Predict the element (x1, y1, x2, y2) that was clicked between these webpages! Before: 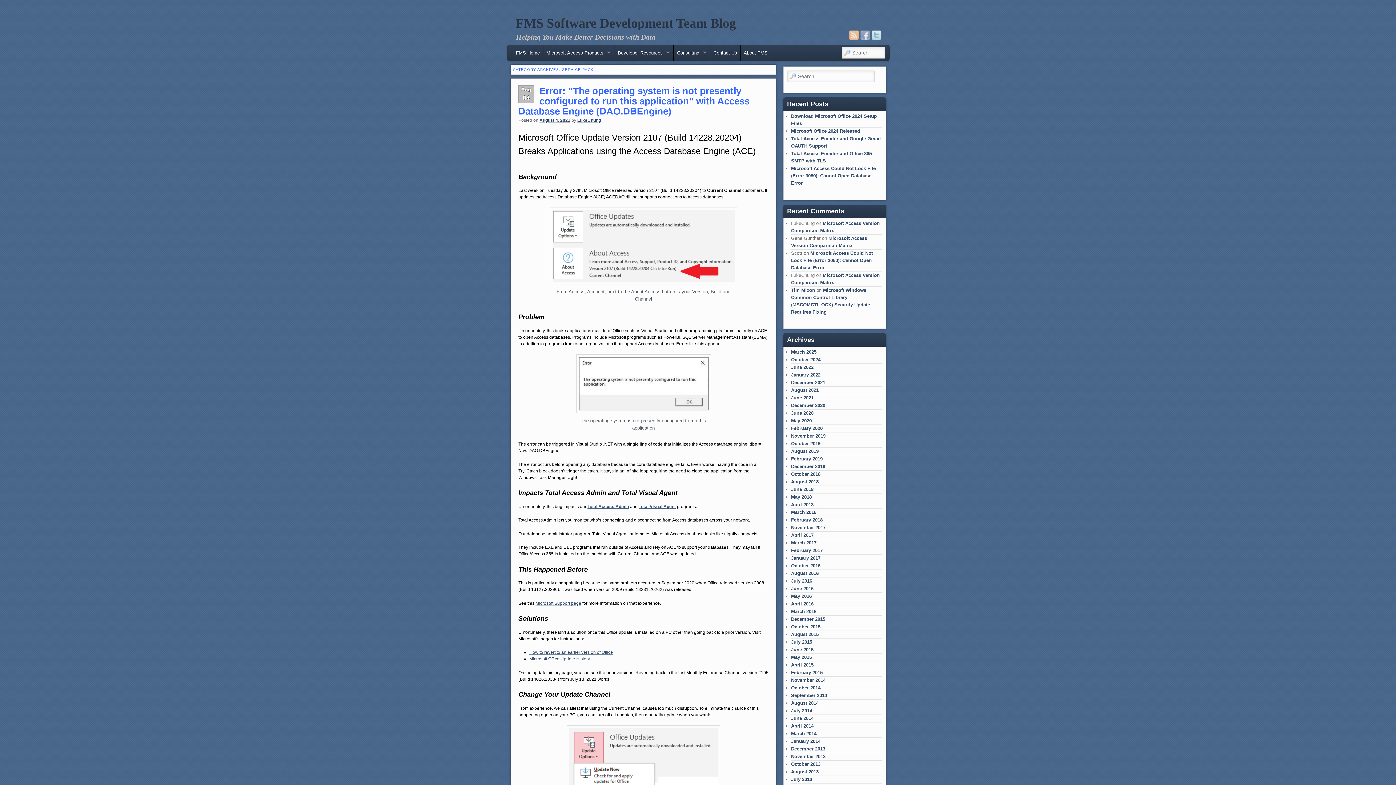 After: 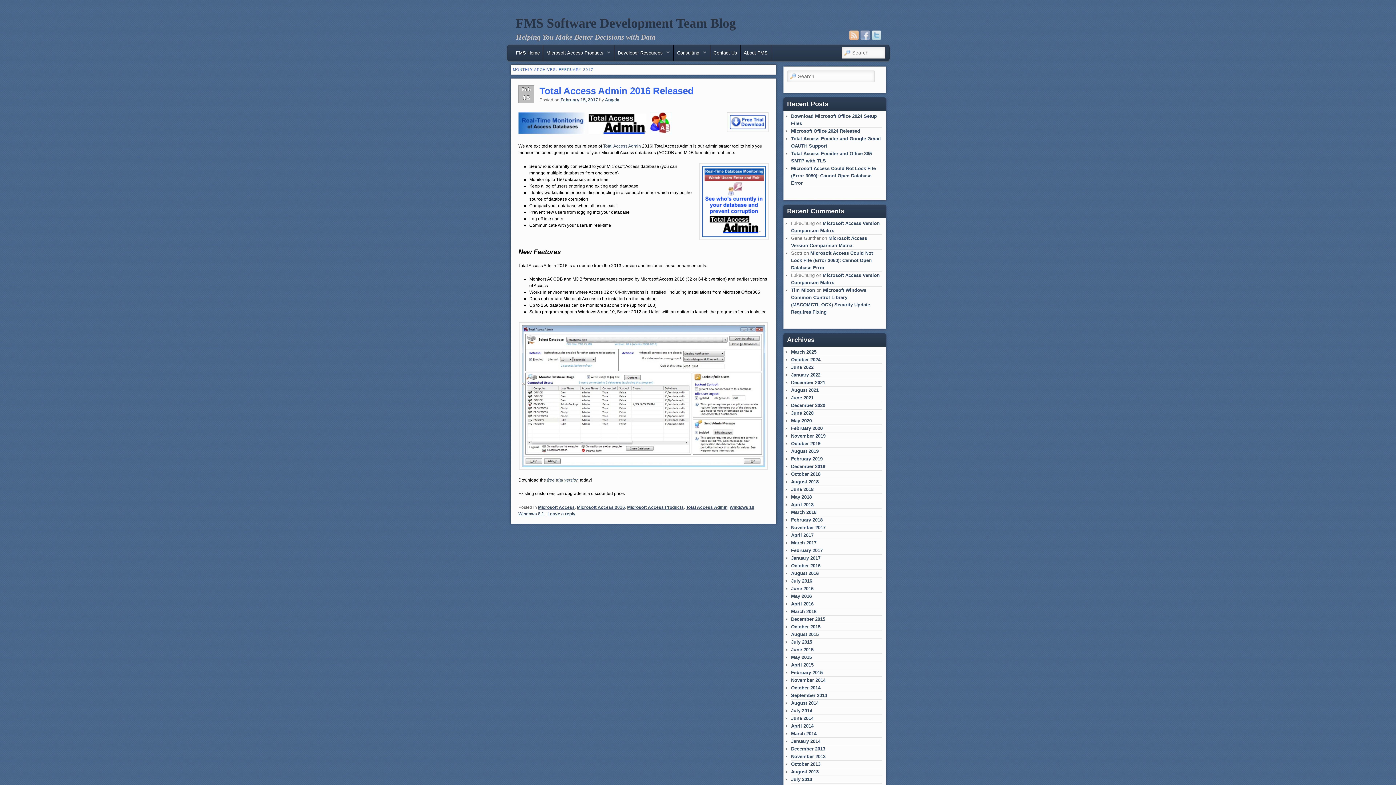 Action: label: February 2017 bbox: (791, 548, 822, 553)